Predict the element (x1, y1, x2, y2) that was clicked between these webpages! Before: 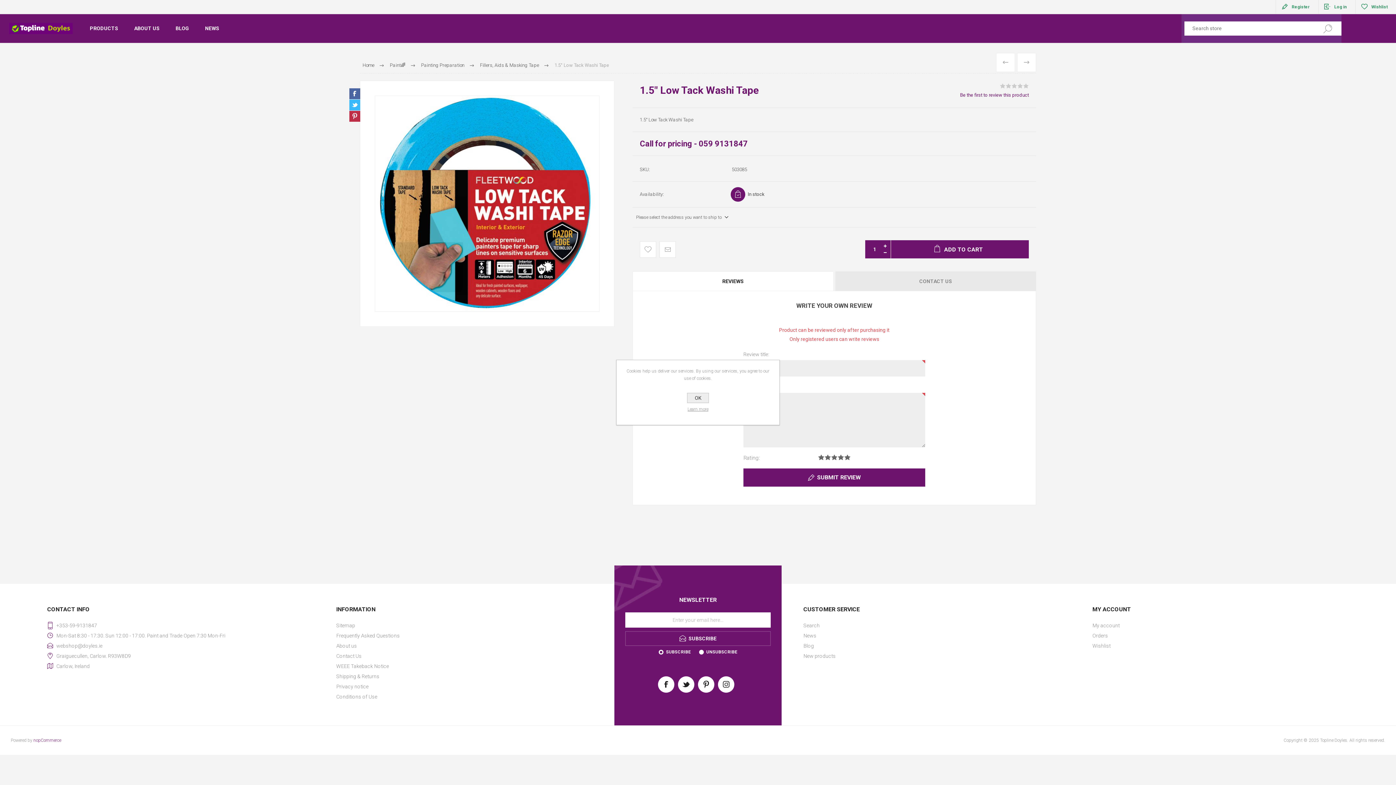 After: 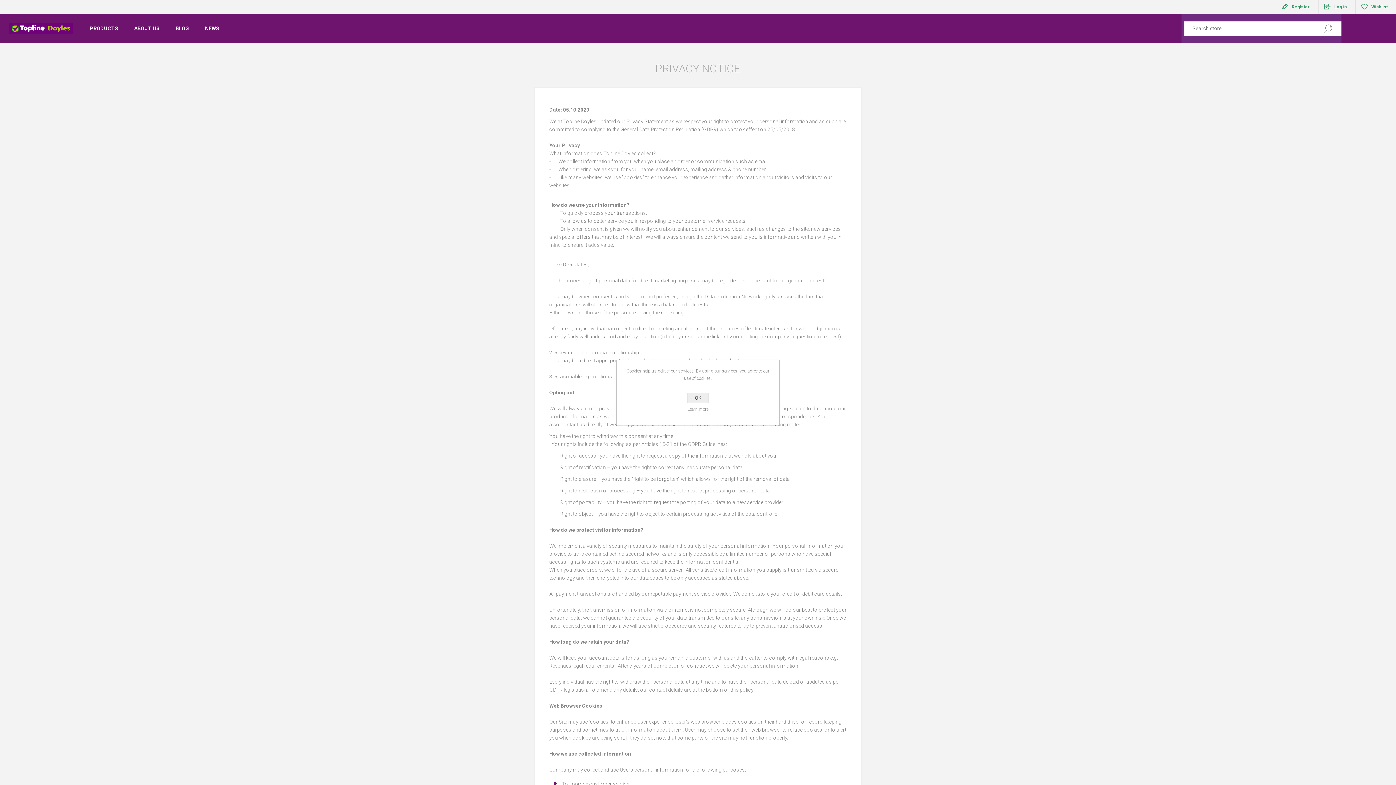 Action: label: Learn more bbox: (624, 406, 772, 412)